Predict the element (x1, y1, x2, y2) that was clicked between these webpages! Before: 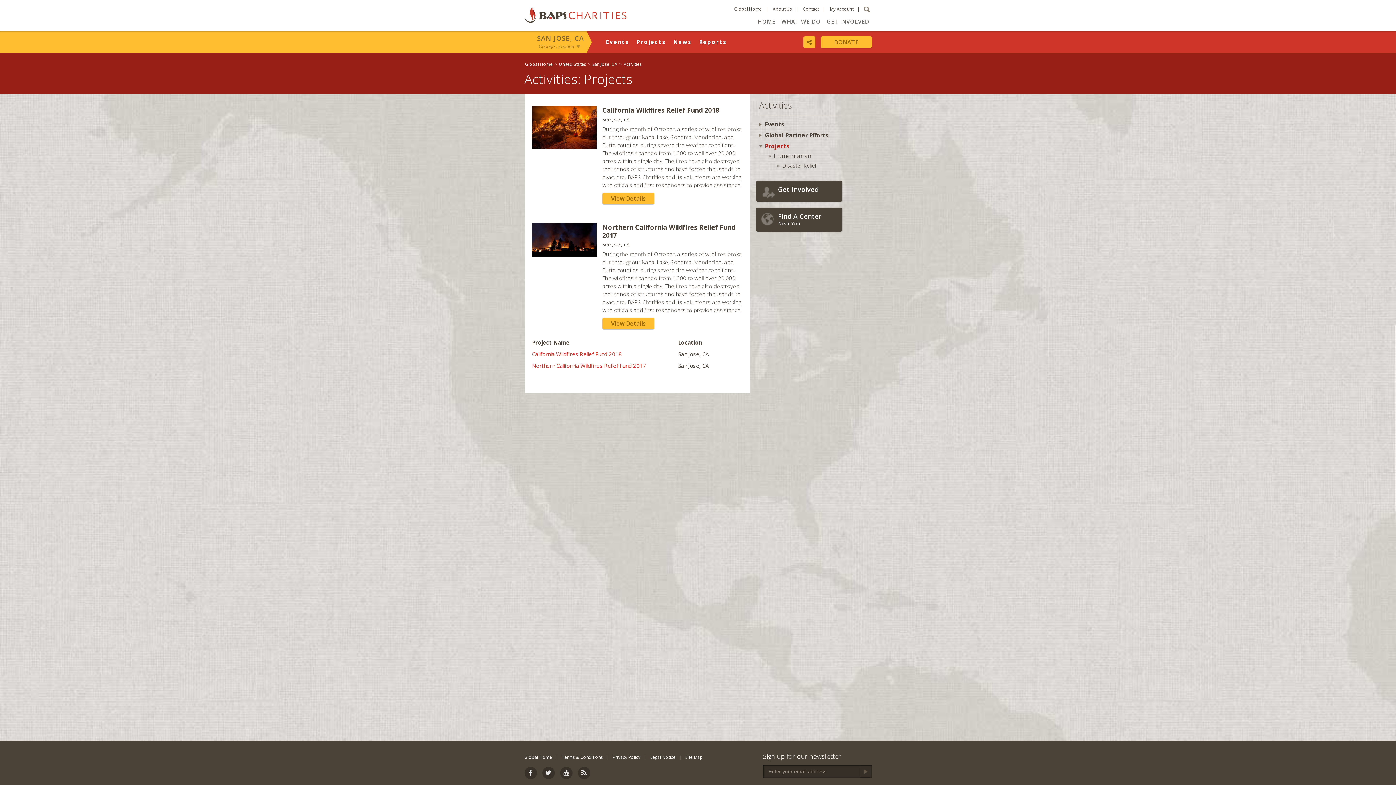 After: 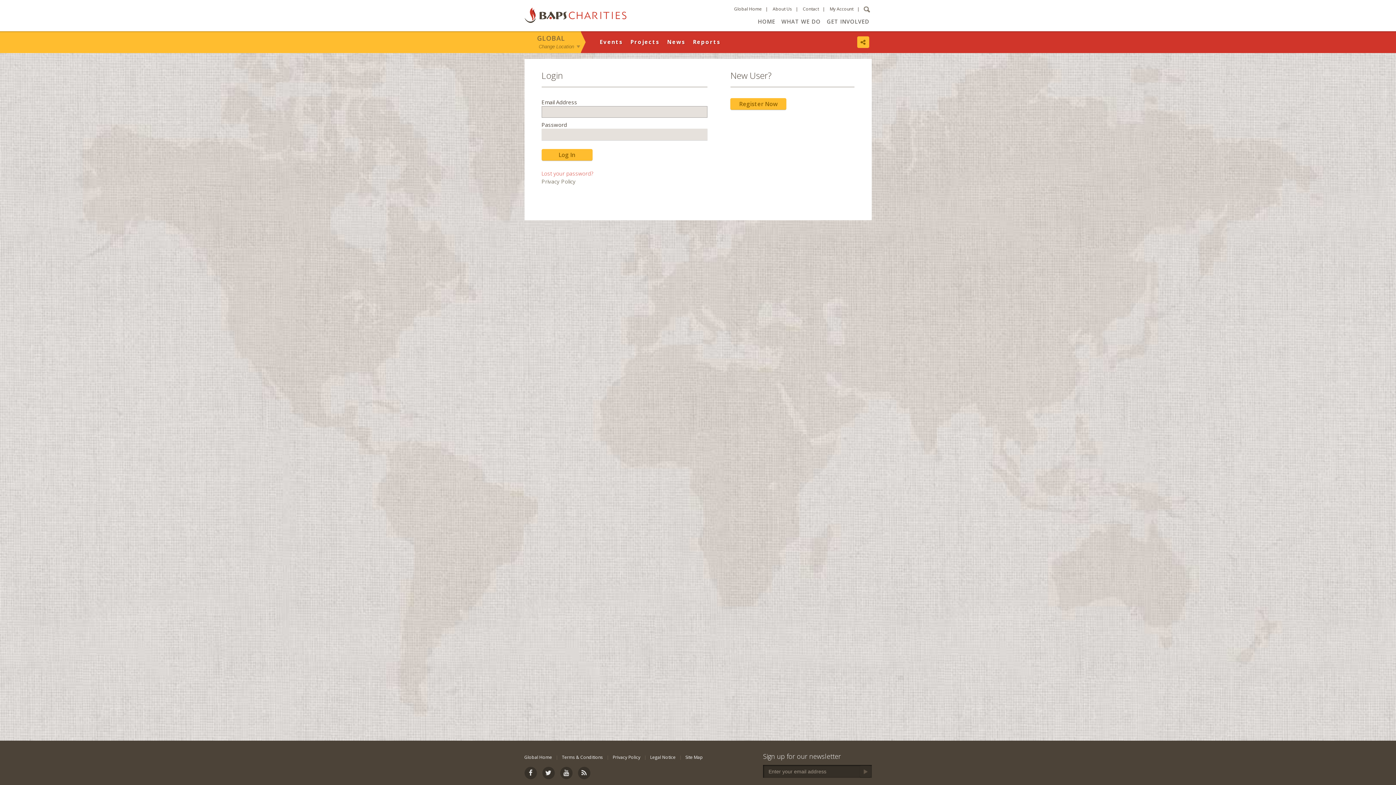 Action: label: My Account bbox: (830, 5, 853, 12)